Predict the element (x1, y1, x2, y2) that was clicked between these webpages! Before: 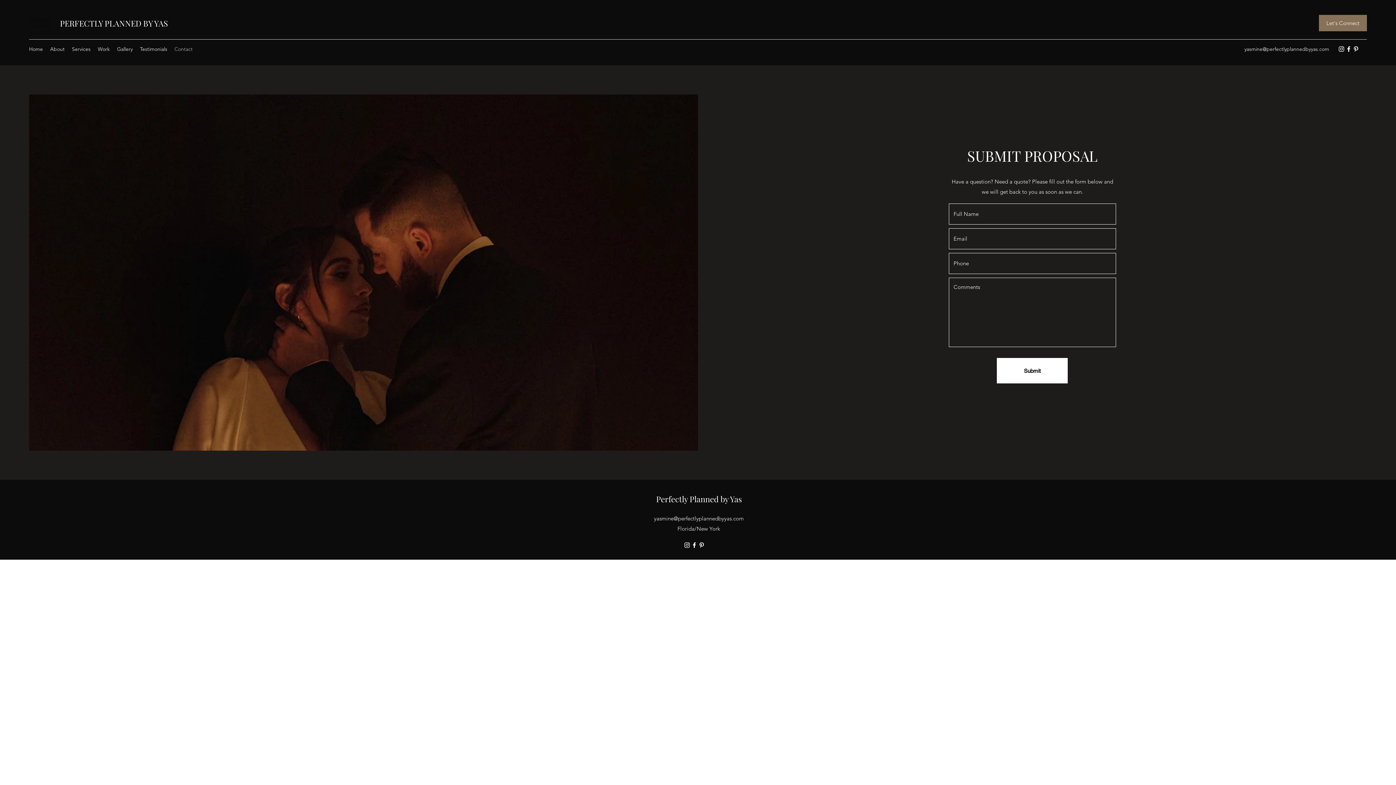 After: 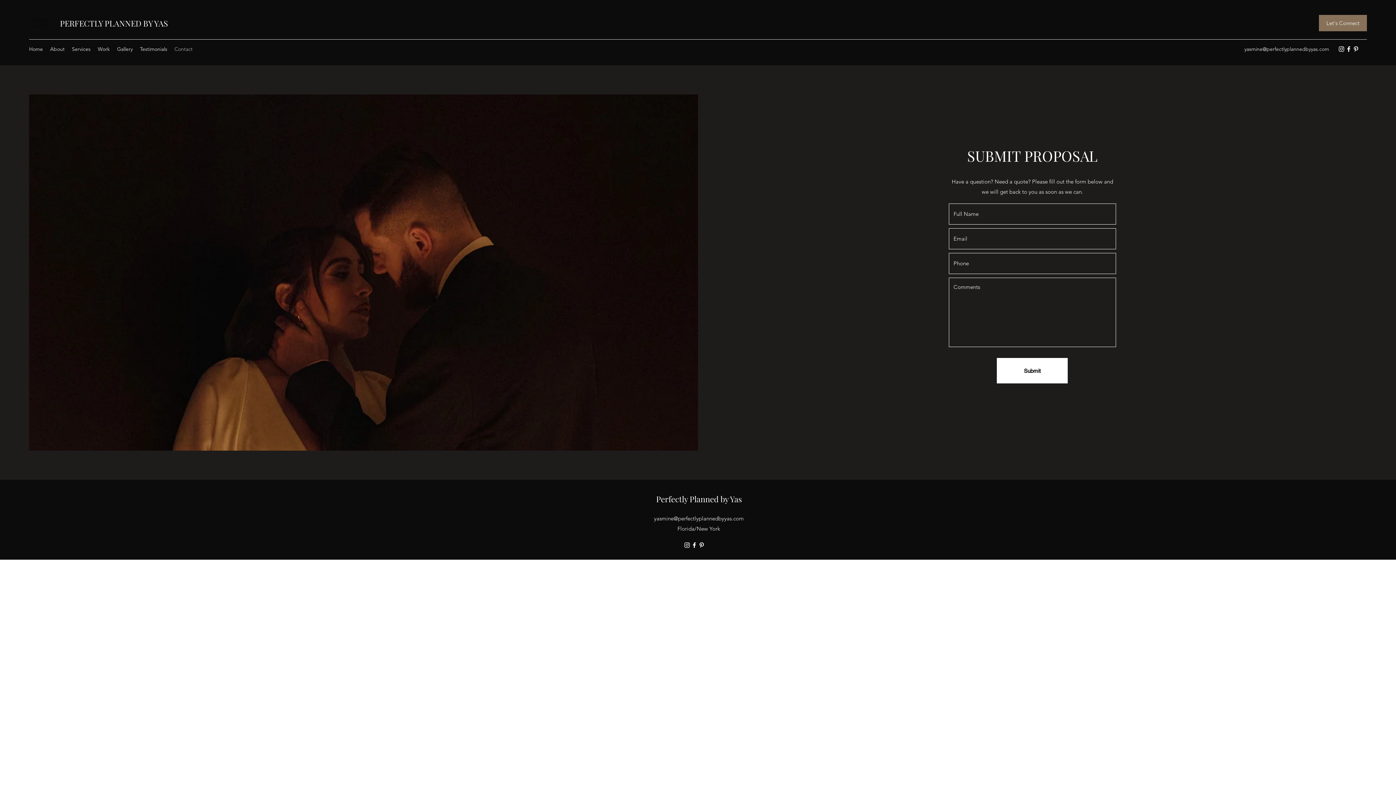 Action: label: Facebook bbox: (1345, 45, 1352, 52)